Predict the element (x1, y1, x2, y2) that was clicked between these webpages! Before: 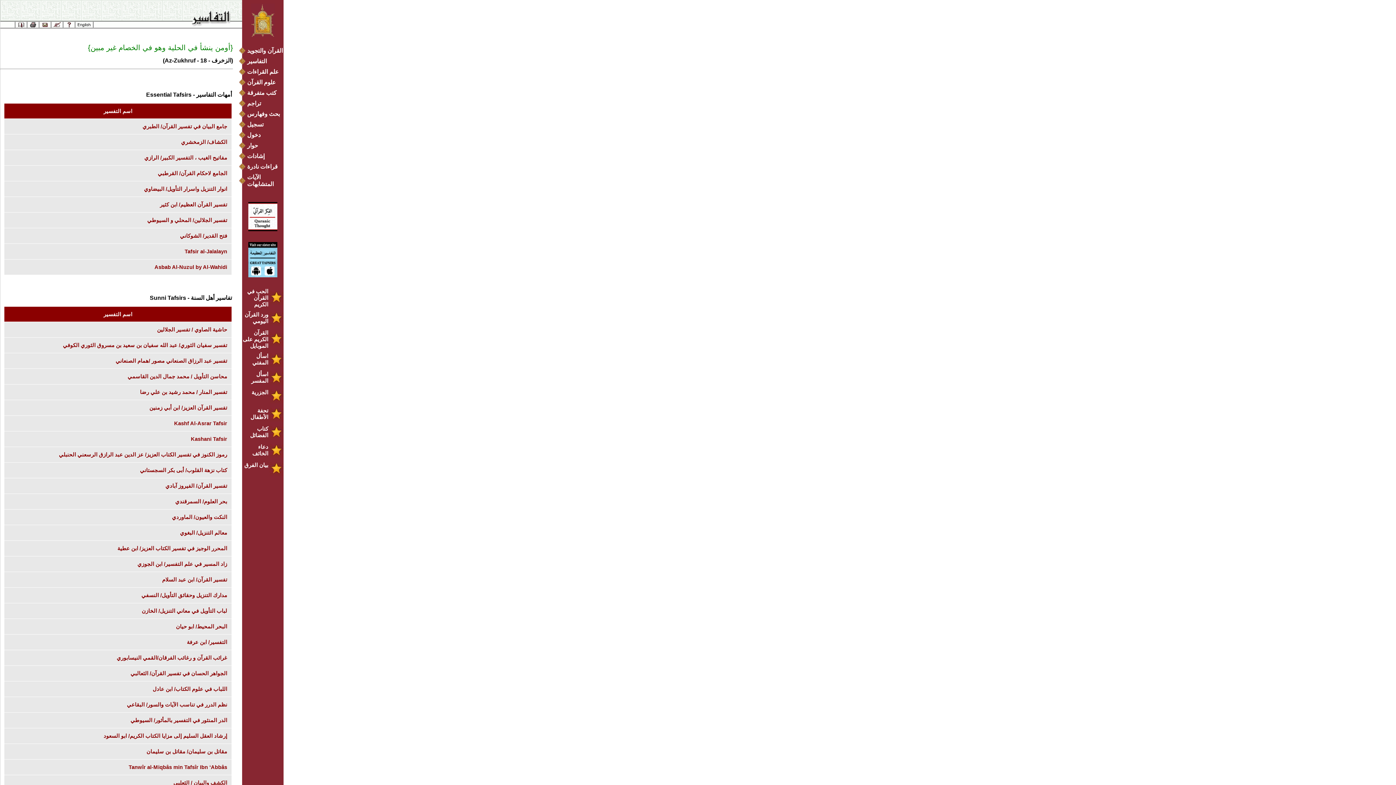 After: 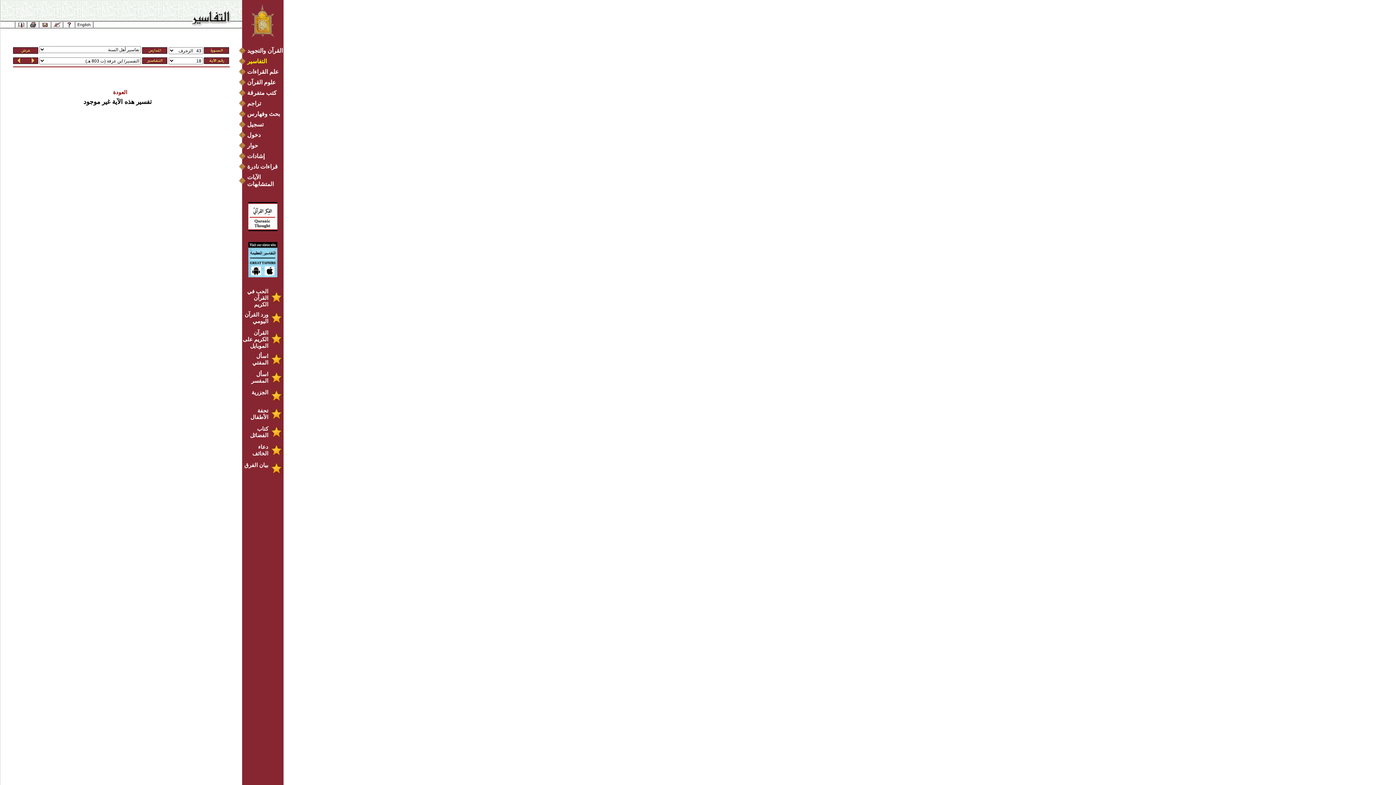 Action: bbox: (186, 639, 227, 645) label: التفسير/ ابن عرفة